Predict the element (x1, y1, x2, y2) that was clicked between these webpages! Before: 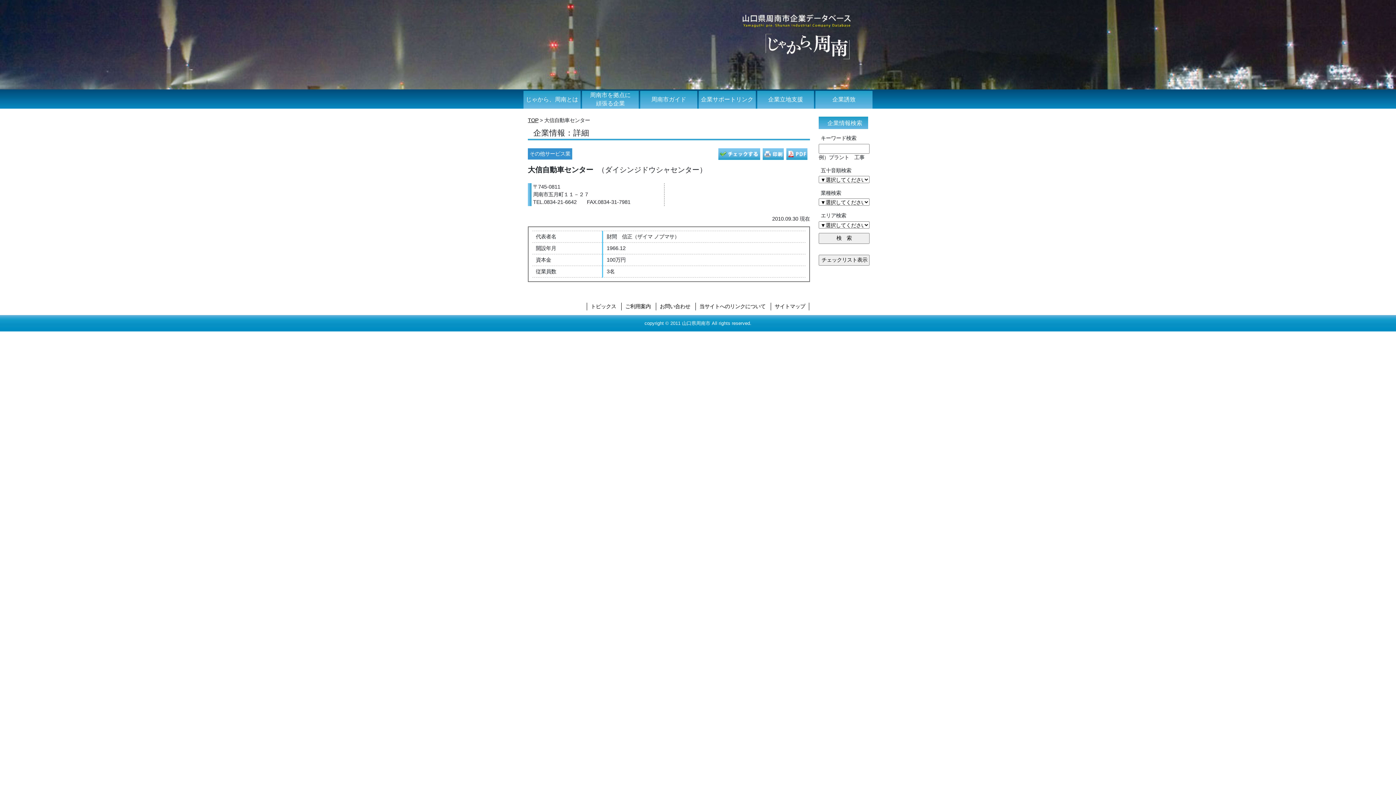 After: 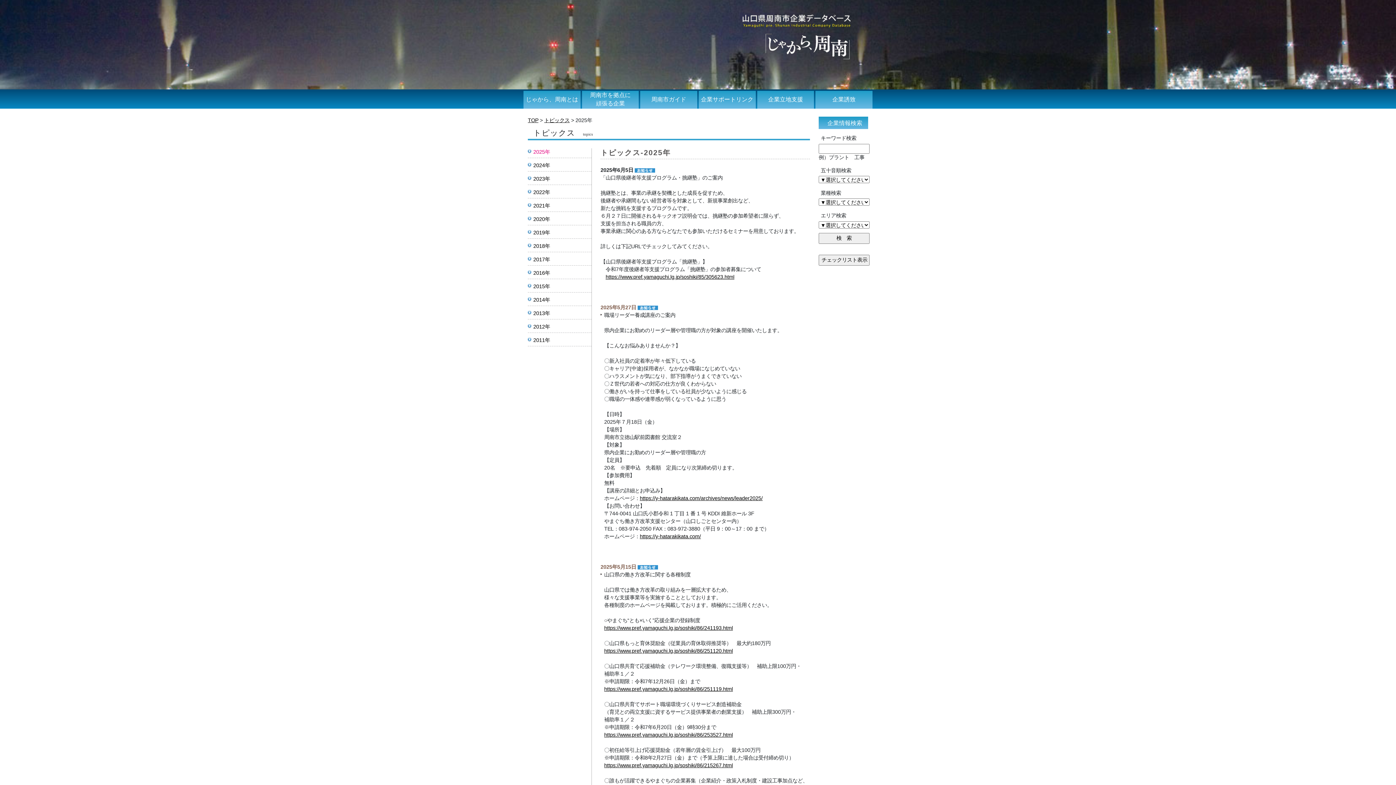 Action: label: トピックス bbox: (590, 303, 616, 309)